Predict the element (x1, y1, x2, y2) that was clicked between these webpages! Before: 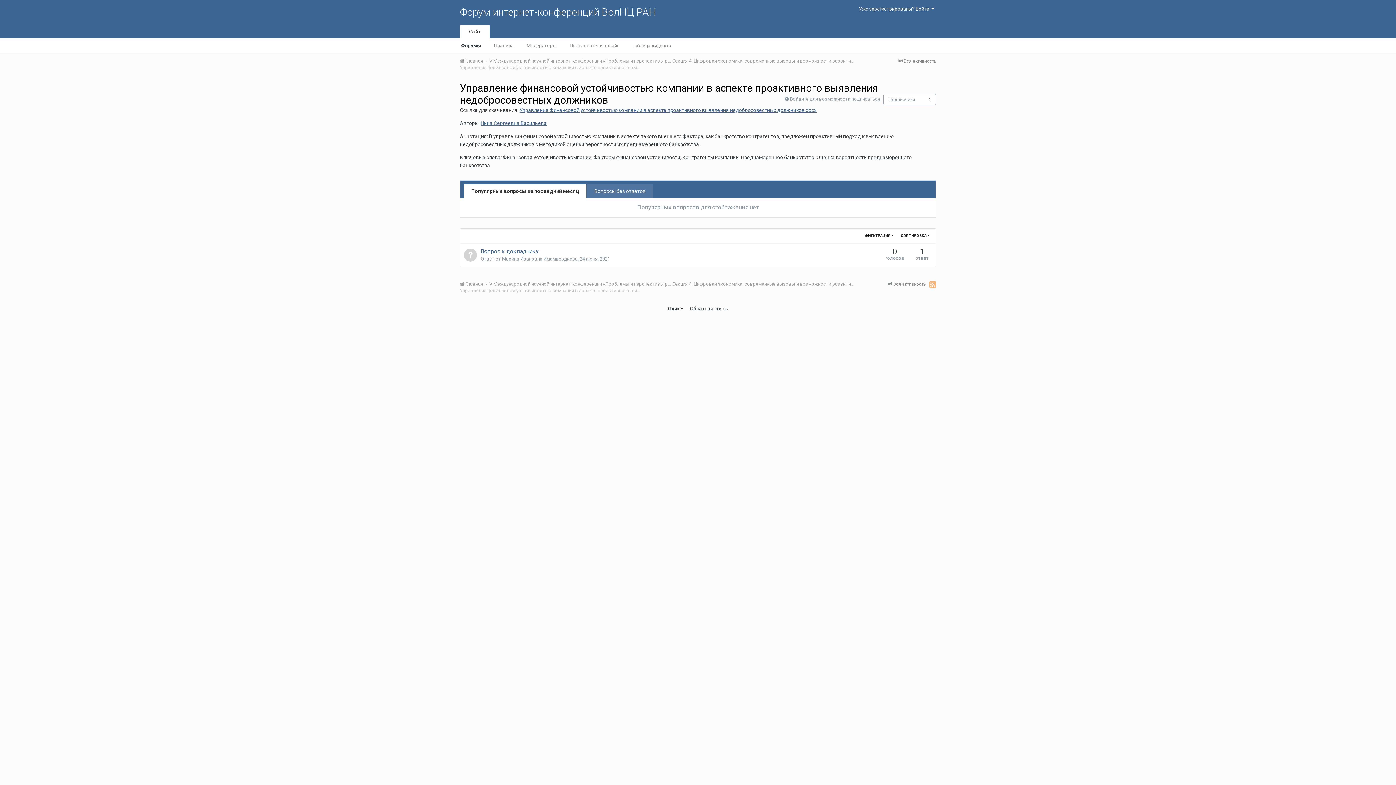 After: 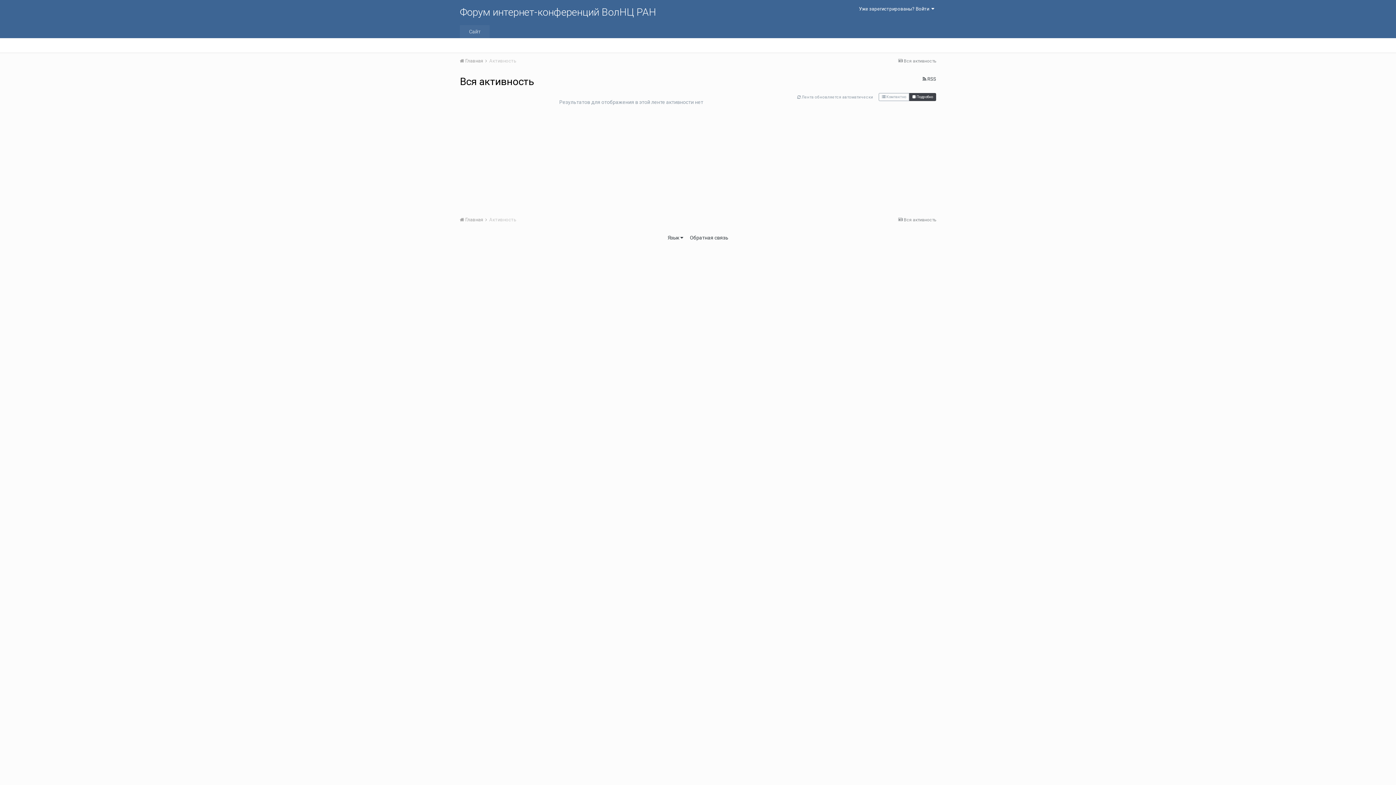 Action: label:  Вся активность bbox: (898, 58, 936, 63)